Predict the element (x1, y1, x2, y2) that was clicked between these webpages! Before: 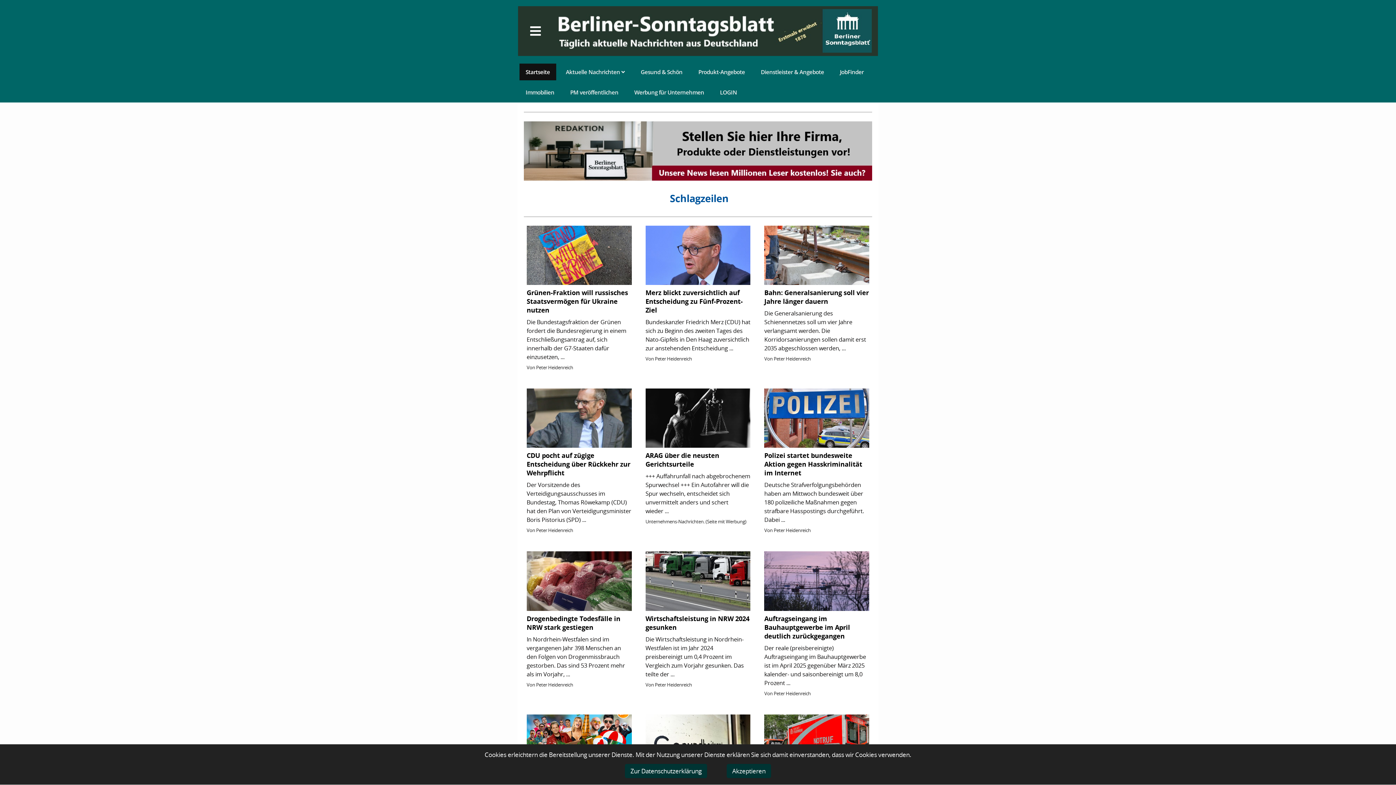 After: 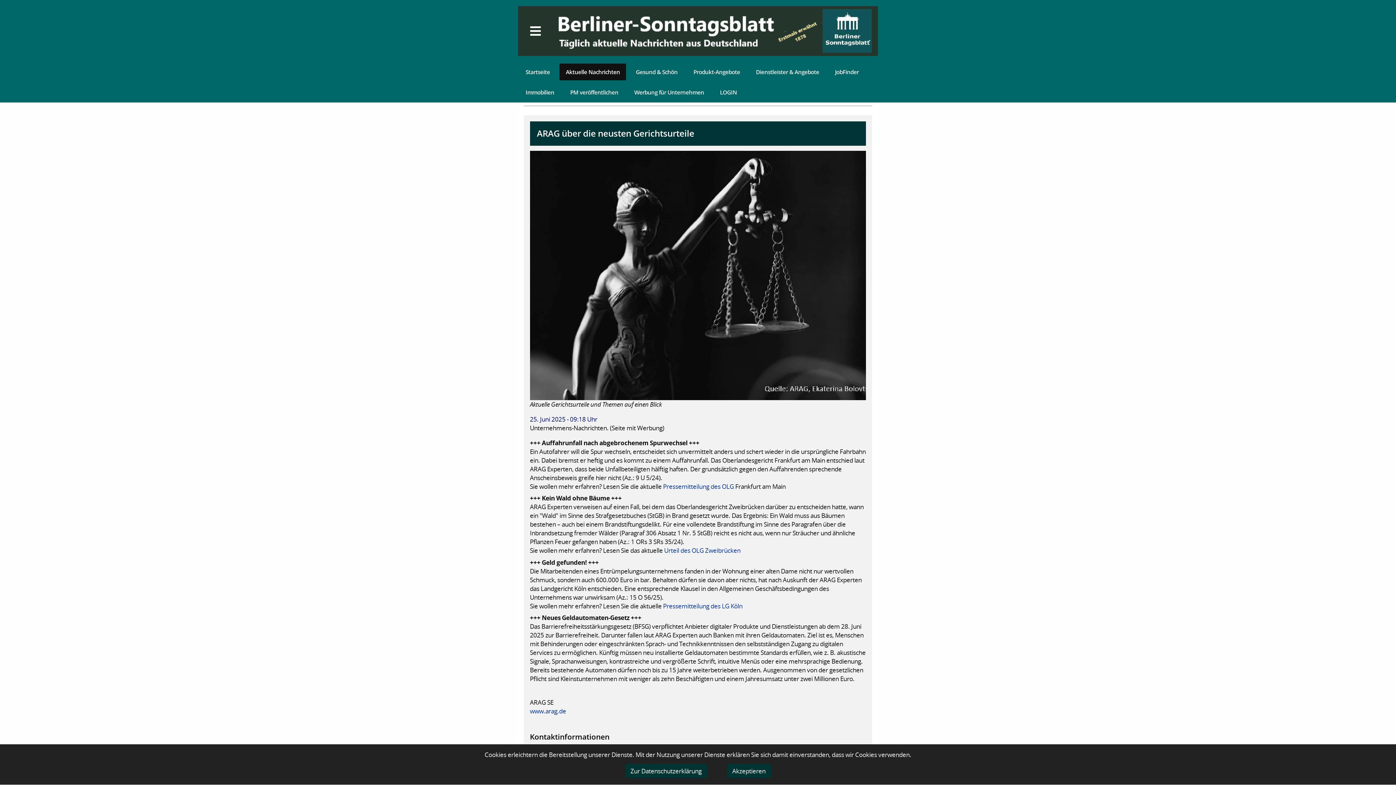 Action: bbox: (642, 385, 753, 537) label: ARAG über die neusten Gerichtsurteile
+++ Auffahrunfall nach abgebrochenem Spurwechsel +++ Ein Autofahrer will die Spur wechseln, entscheidet sich unvermittelt anders und schert wieder ...
Unternehmens-Nachrichten. (Seite mit Werbung)